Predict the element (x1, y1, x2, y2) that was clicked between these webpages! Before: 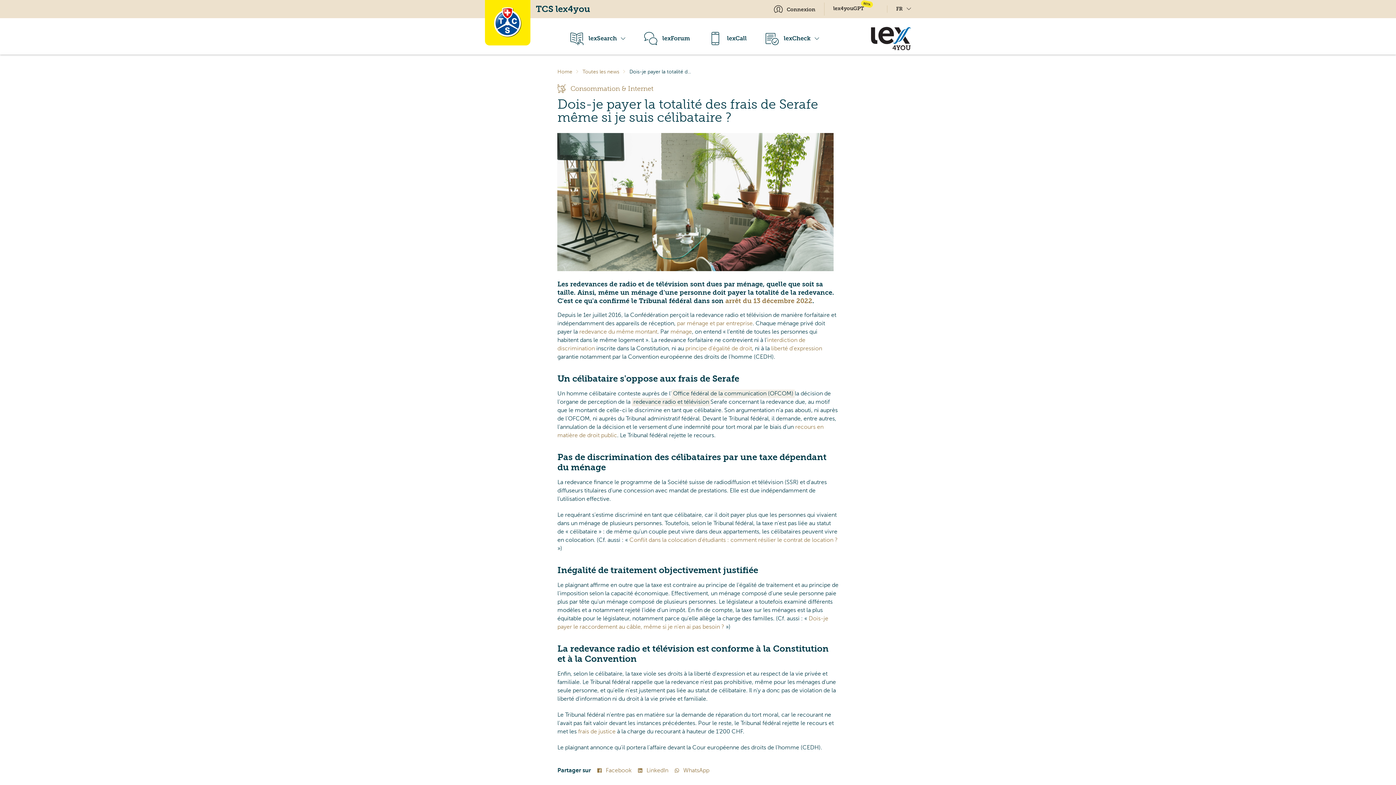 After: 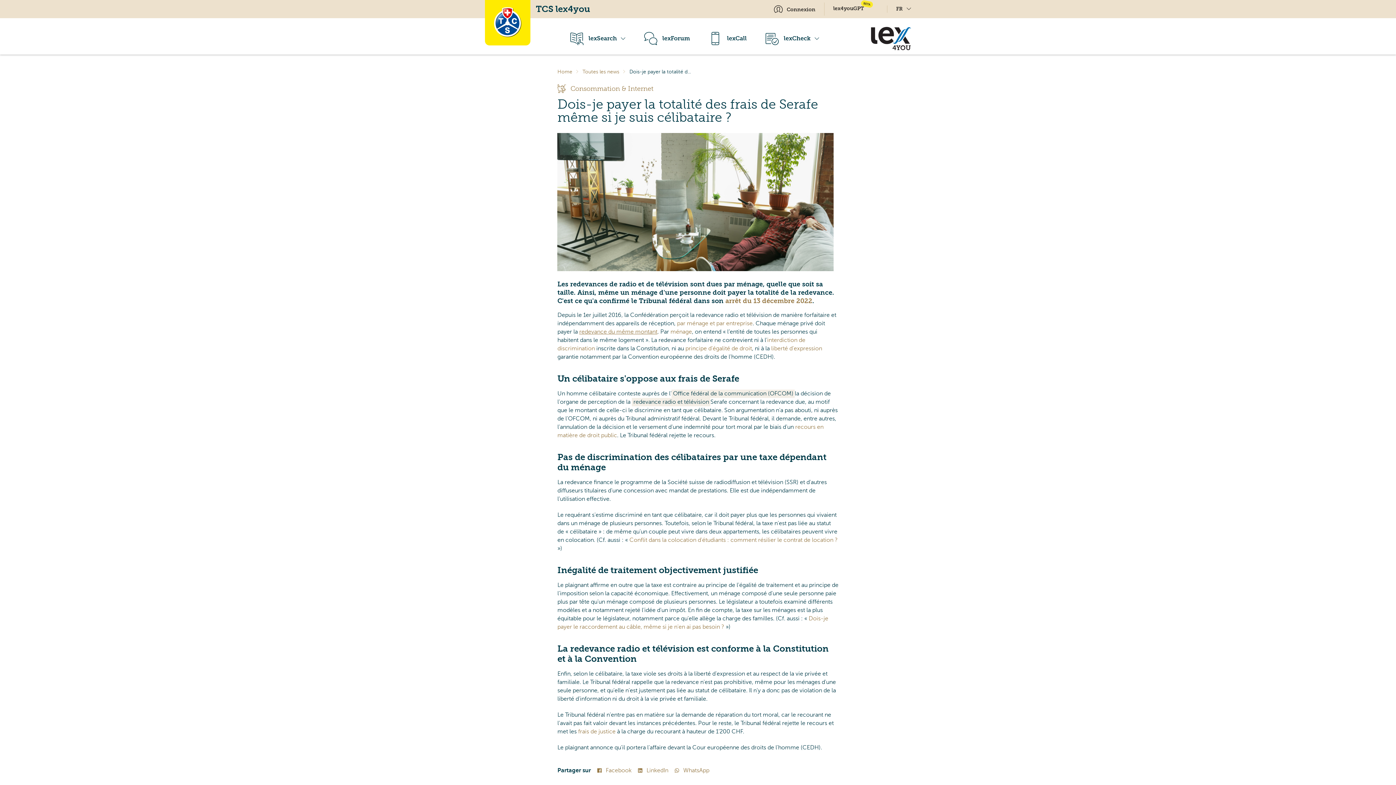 Action: bbox: (579, 328, 657, 335) label: redevance du même montant